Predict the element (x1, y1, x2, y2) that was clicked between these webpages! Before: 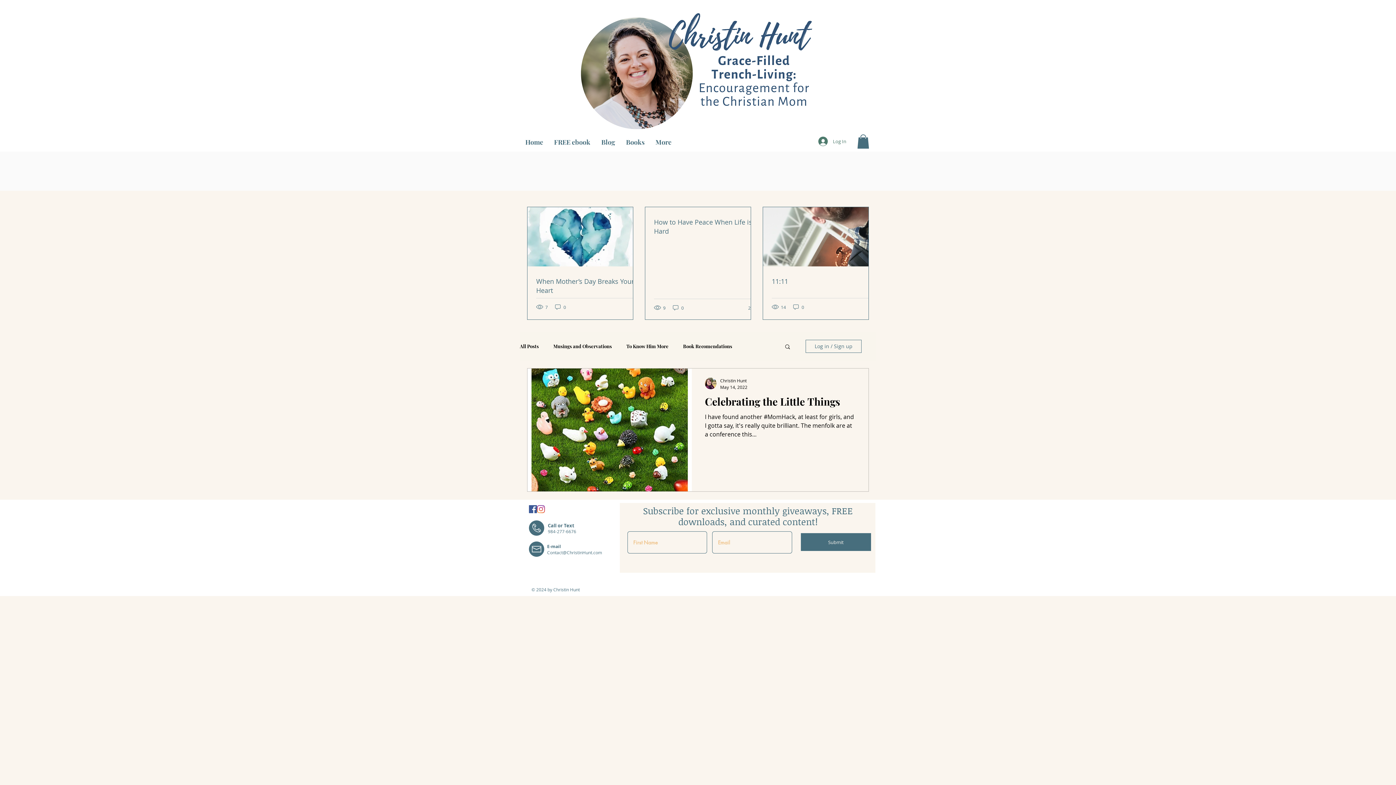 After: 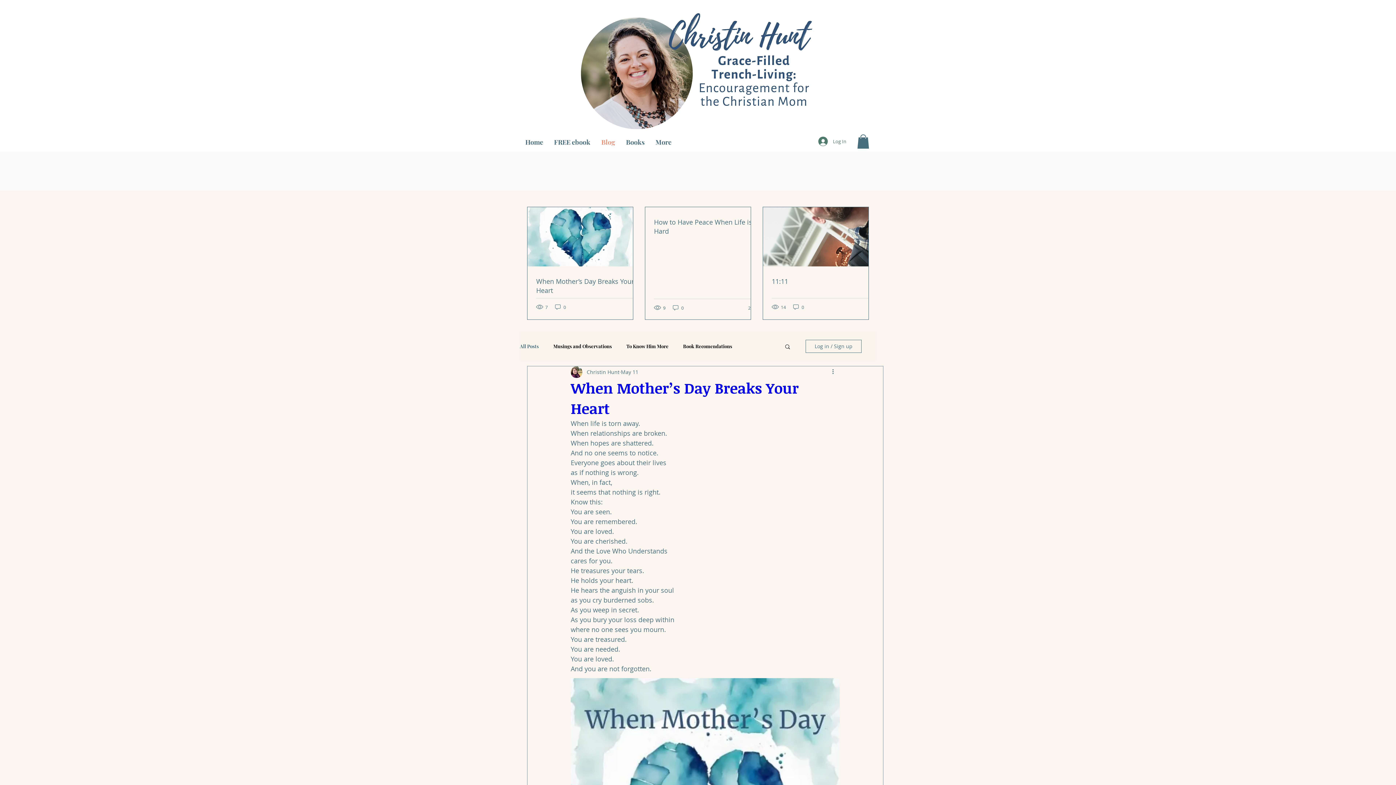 Action: label: All Posts bbox: (520, 343, 538, 349)